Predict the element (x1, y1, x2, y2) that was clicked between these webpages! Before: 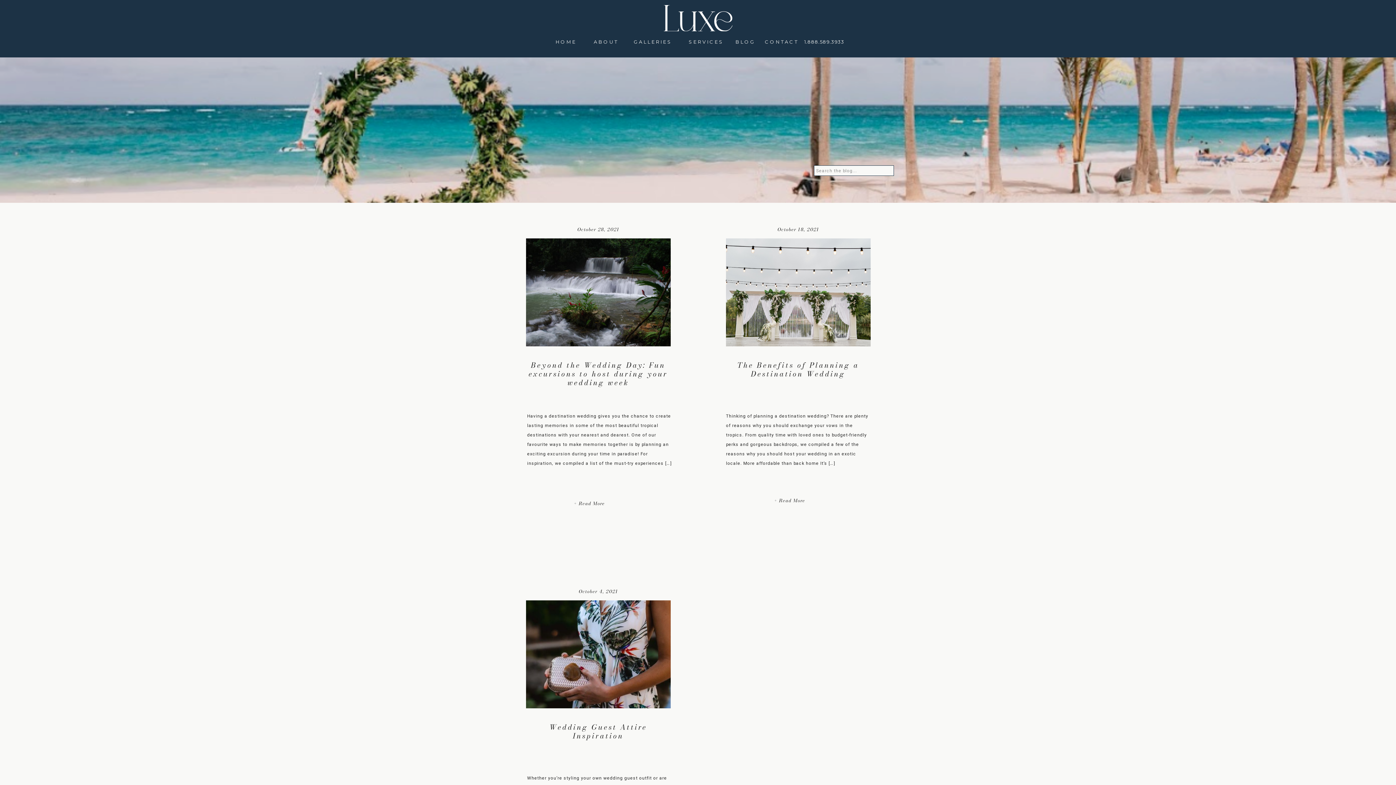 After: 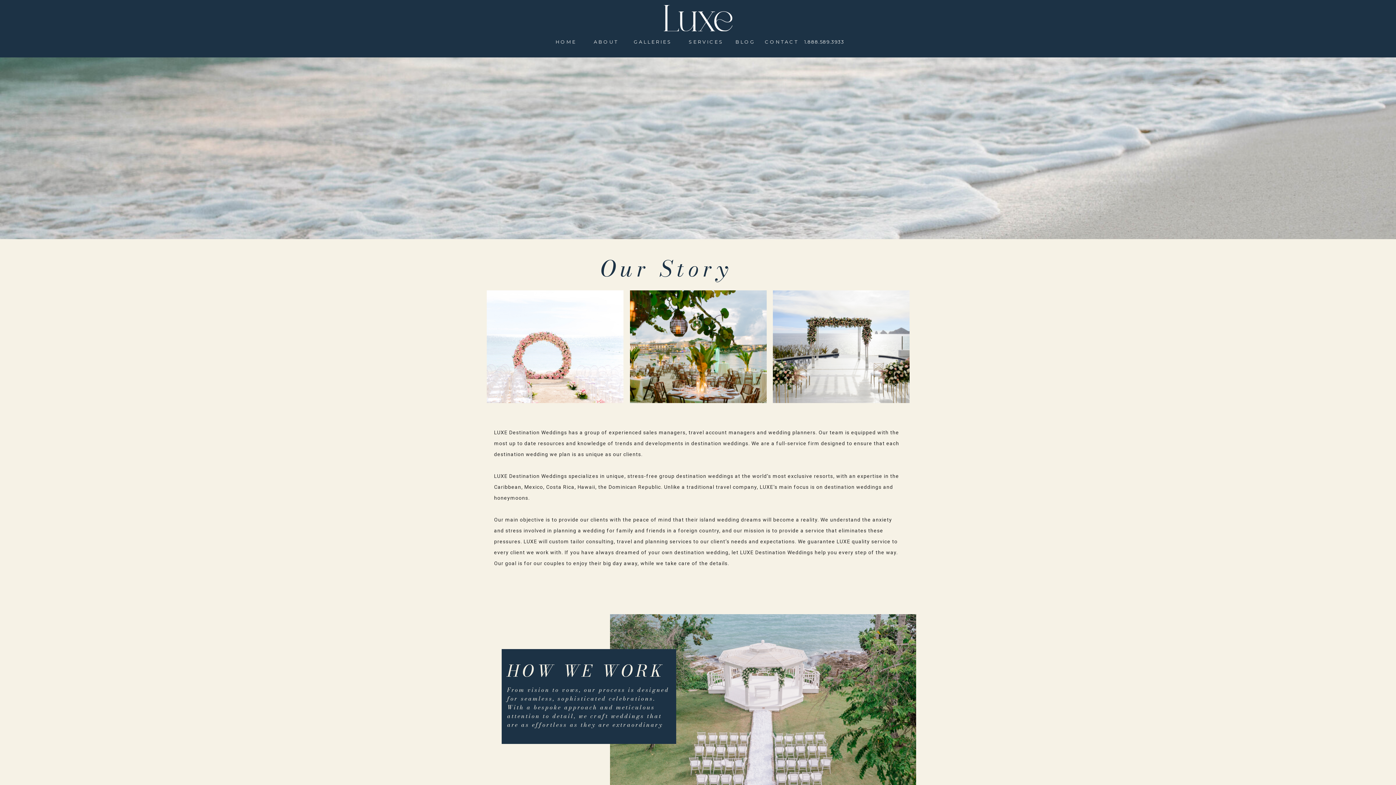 Action: label: ABOUT bbox: (593, 38, 618, 44)